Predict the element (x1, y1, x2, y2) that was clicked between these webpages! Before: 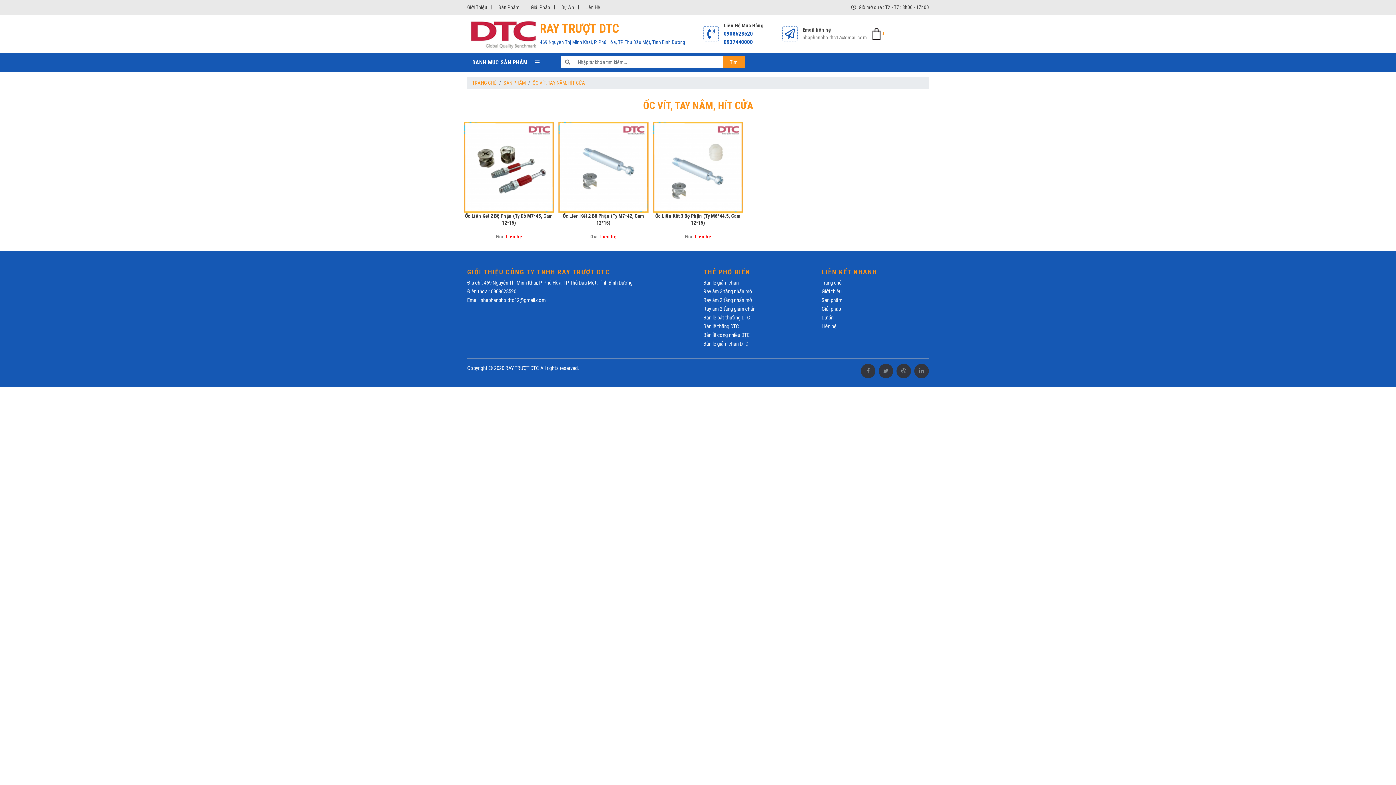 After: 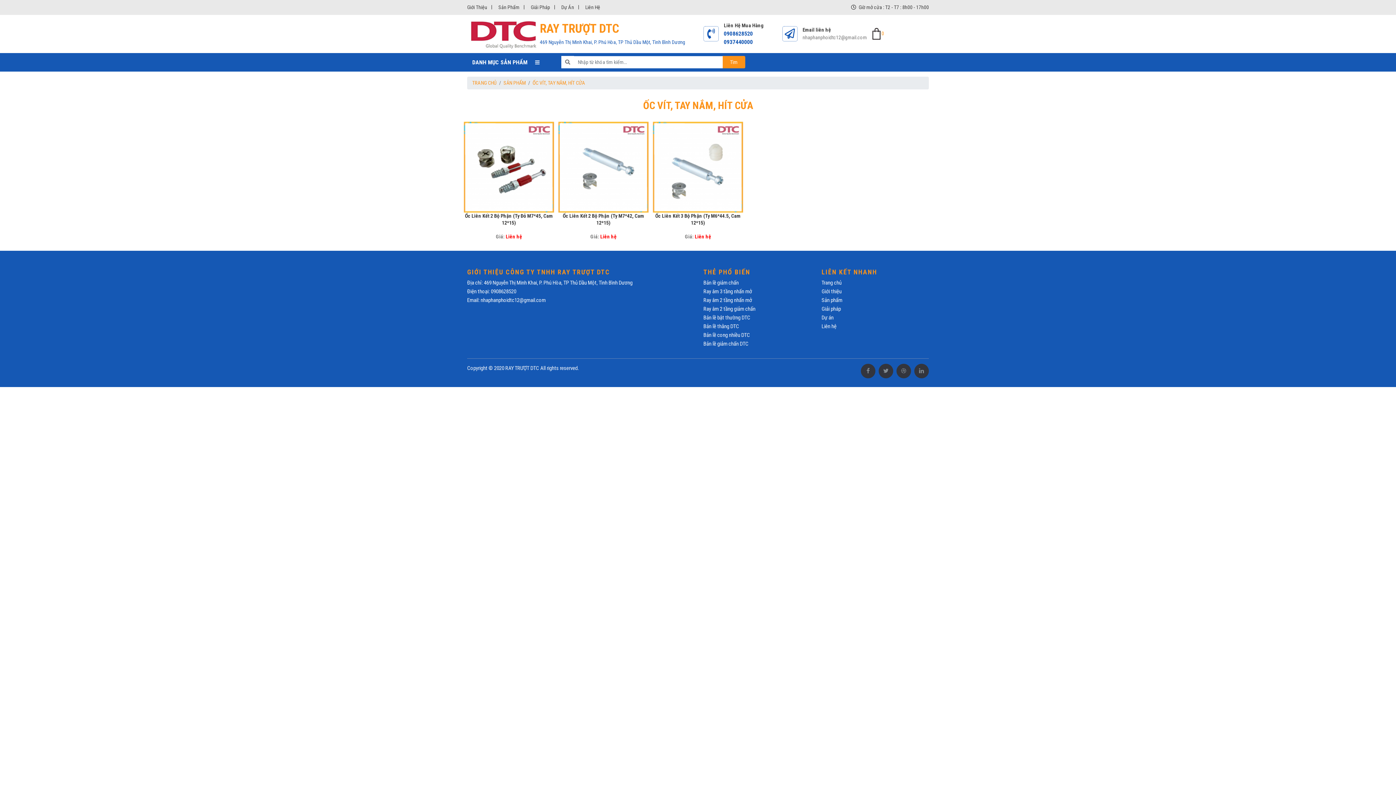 Action: label: nhaphanphoidtc12@gmail.com bbox: (802, 33, 867, 41)